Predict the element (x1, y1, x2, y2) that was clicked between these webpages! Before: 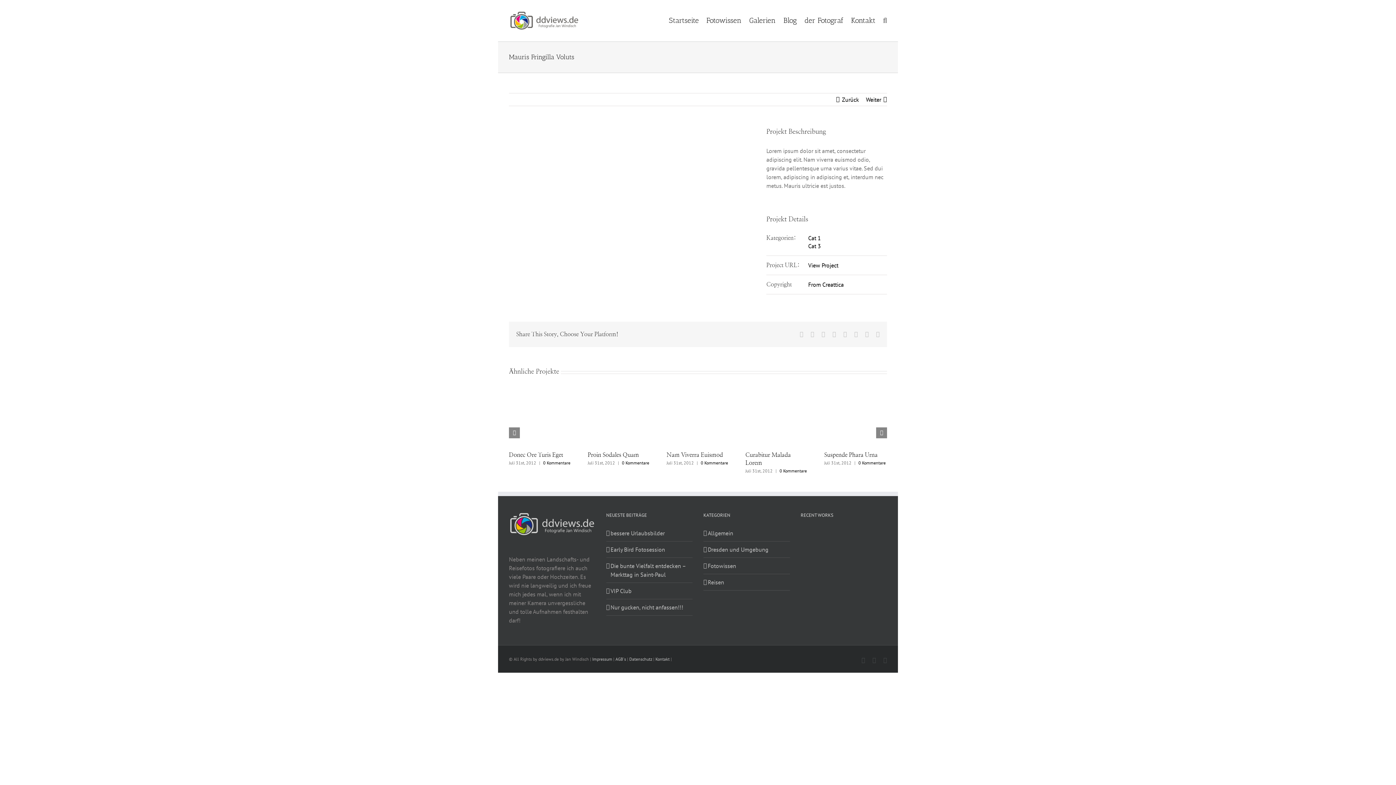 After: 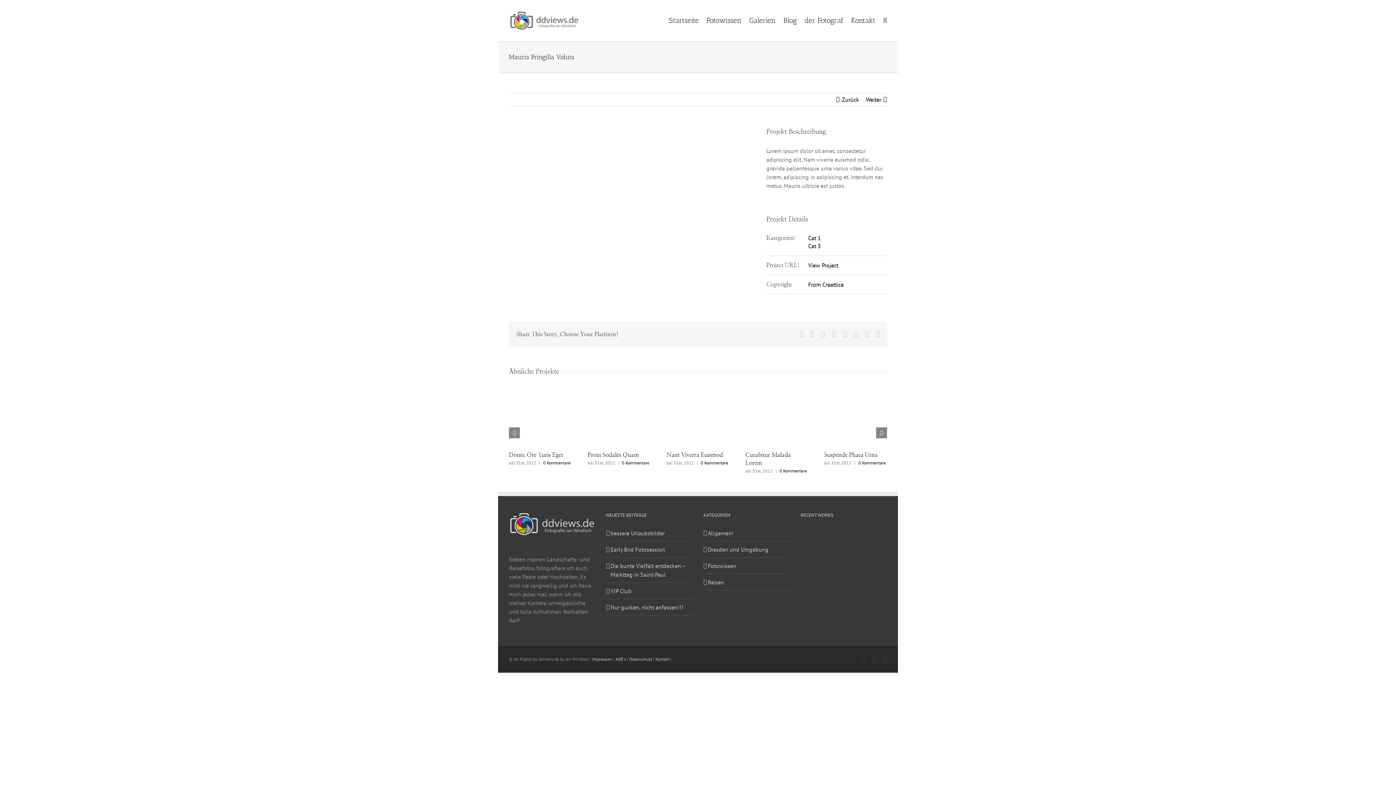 Action: bbox: (800, 331, 803, 337) label: Facebook